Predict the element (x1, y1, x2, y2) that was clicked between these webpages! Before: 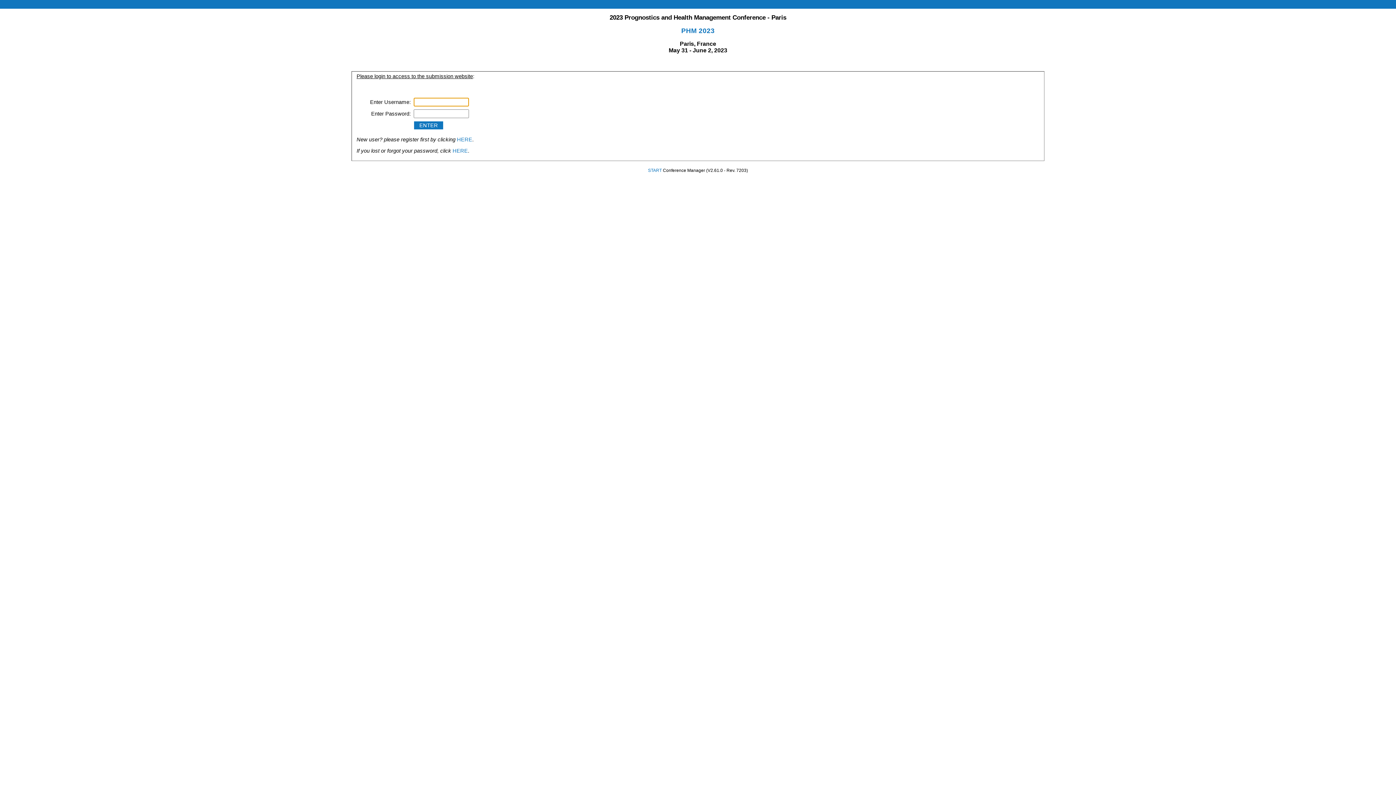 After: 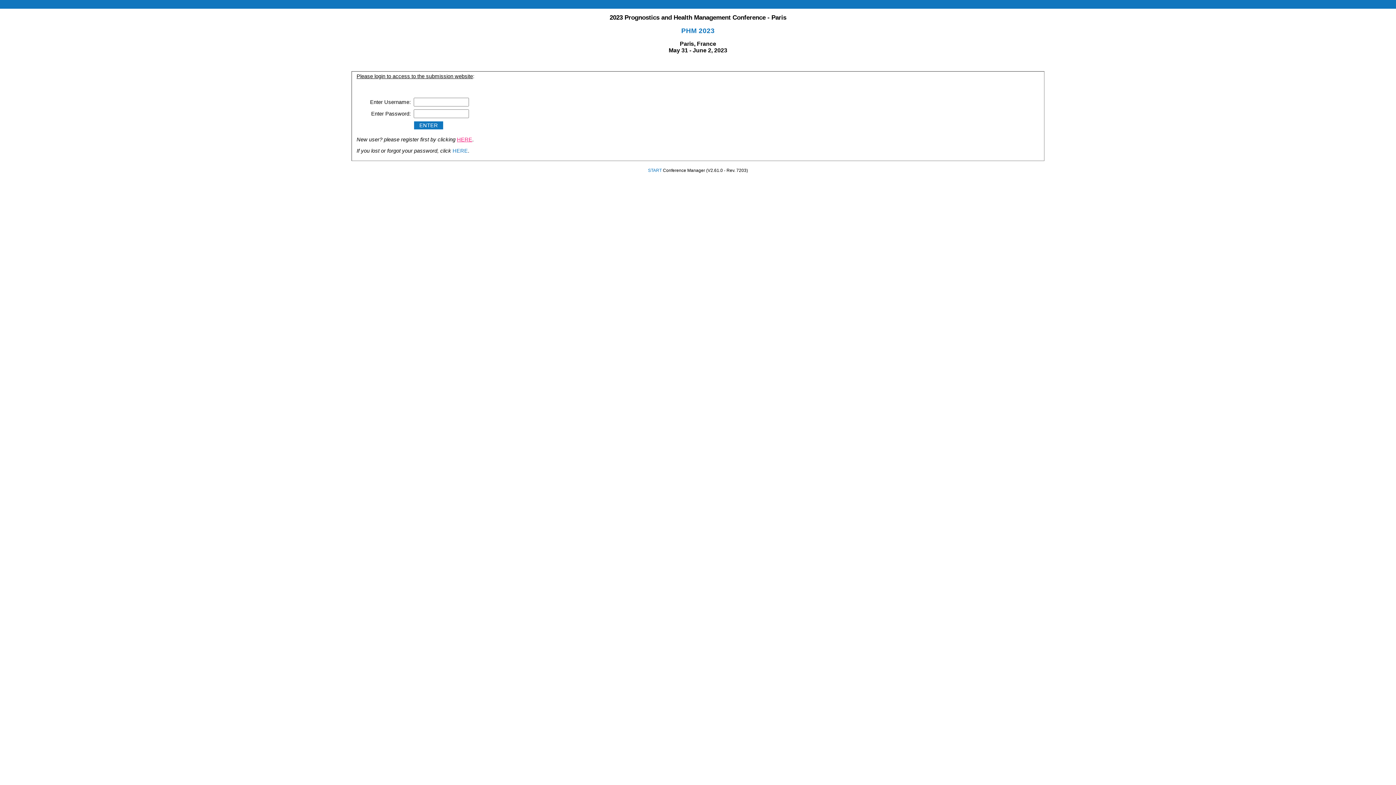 Action: bbox: (457, 136, 472, 142) label: HERE